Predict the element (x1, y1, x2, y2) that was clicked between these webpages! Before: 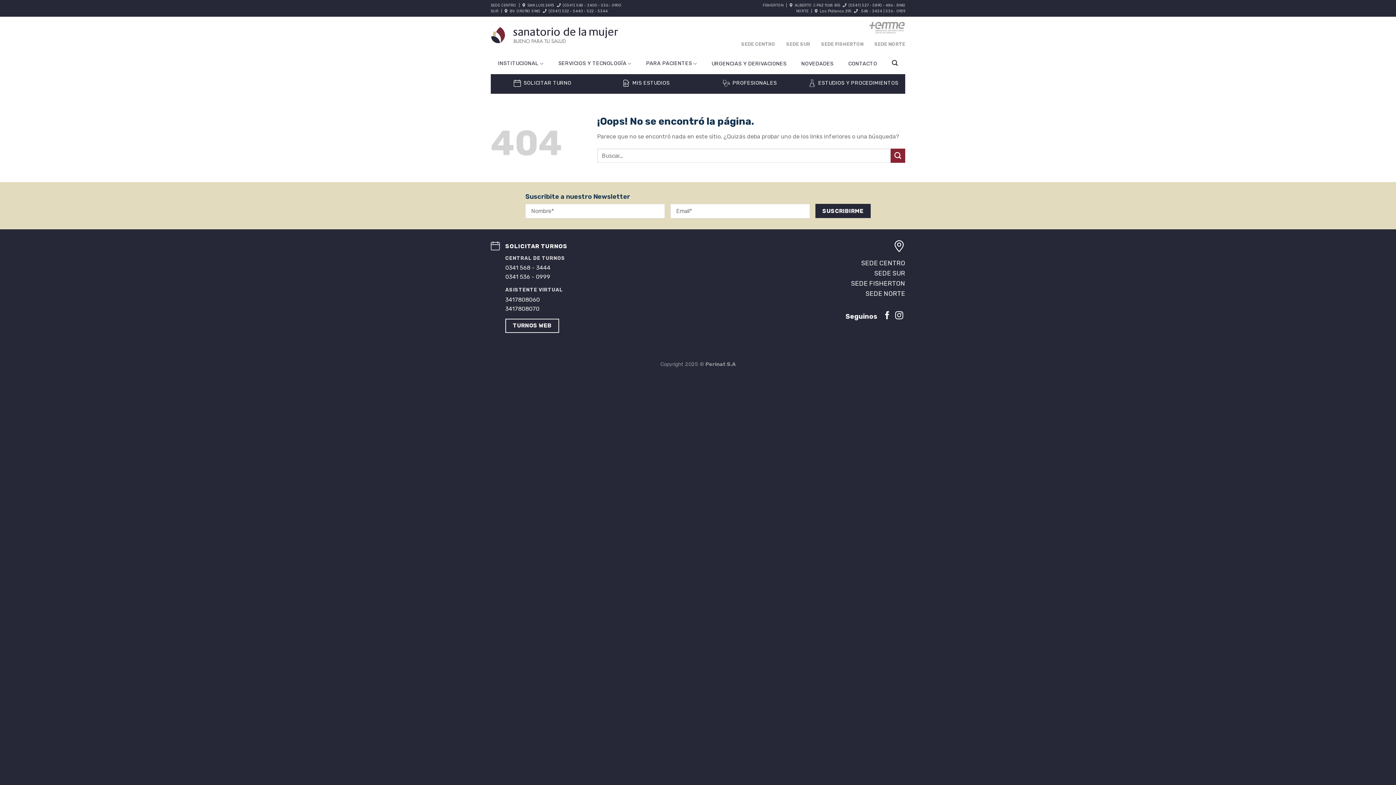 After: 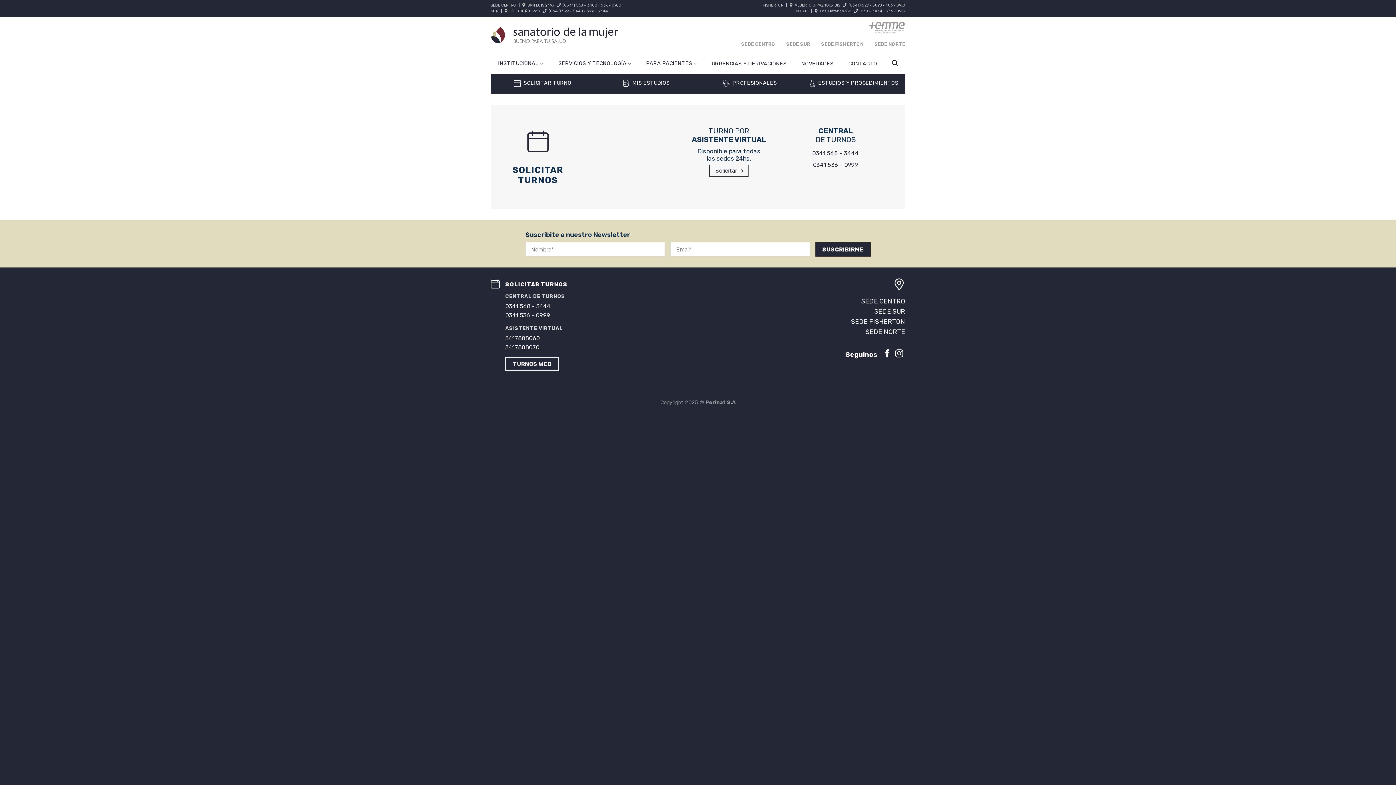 Action: bbox: (490, 74, 594, 93) label: SOLICITAR TURNO